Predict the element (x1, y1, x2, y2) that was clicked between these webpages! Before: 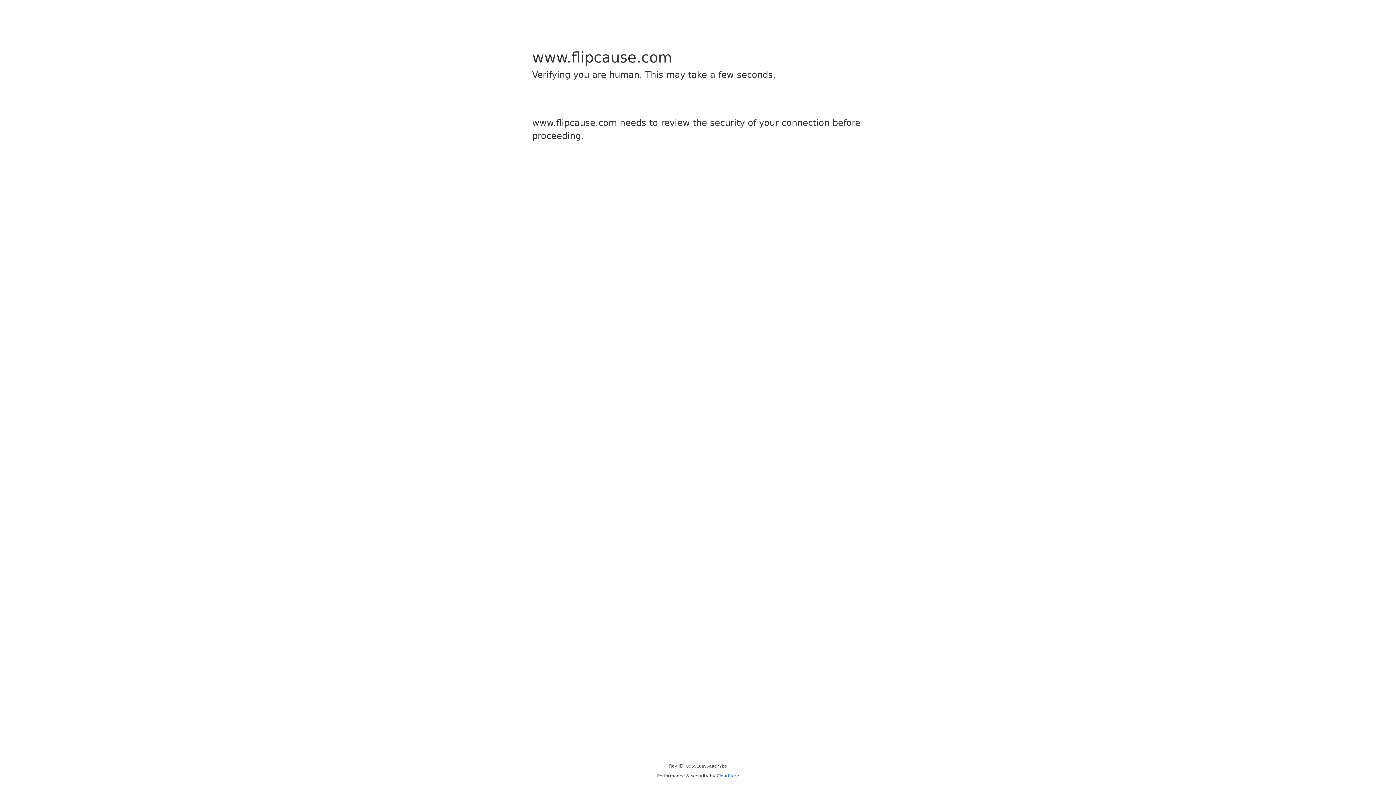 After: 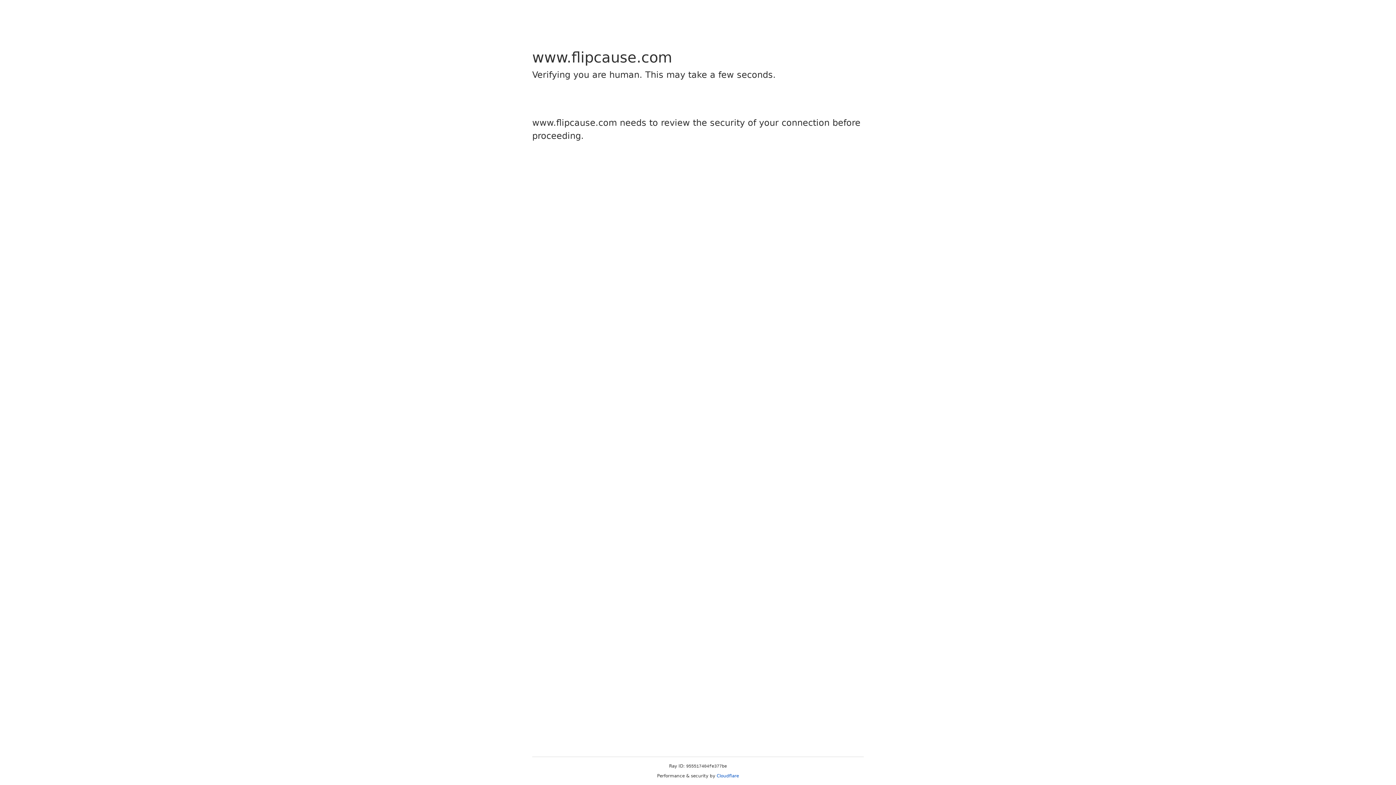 Action: bbox: (716, 773, 739, 778) label: Cloudflare